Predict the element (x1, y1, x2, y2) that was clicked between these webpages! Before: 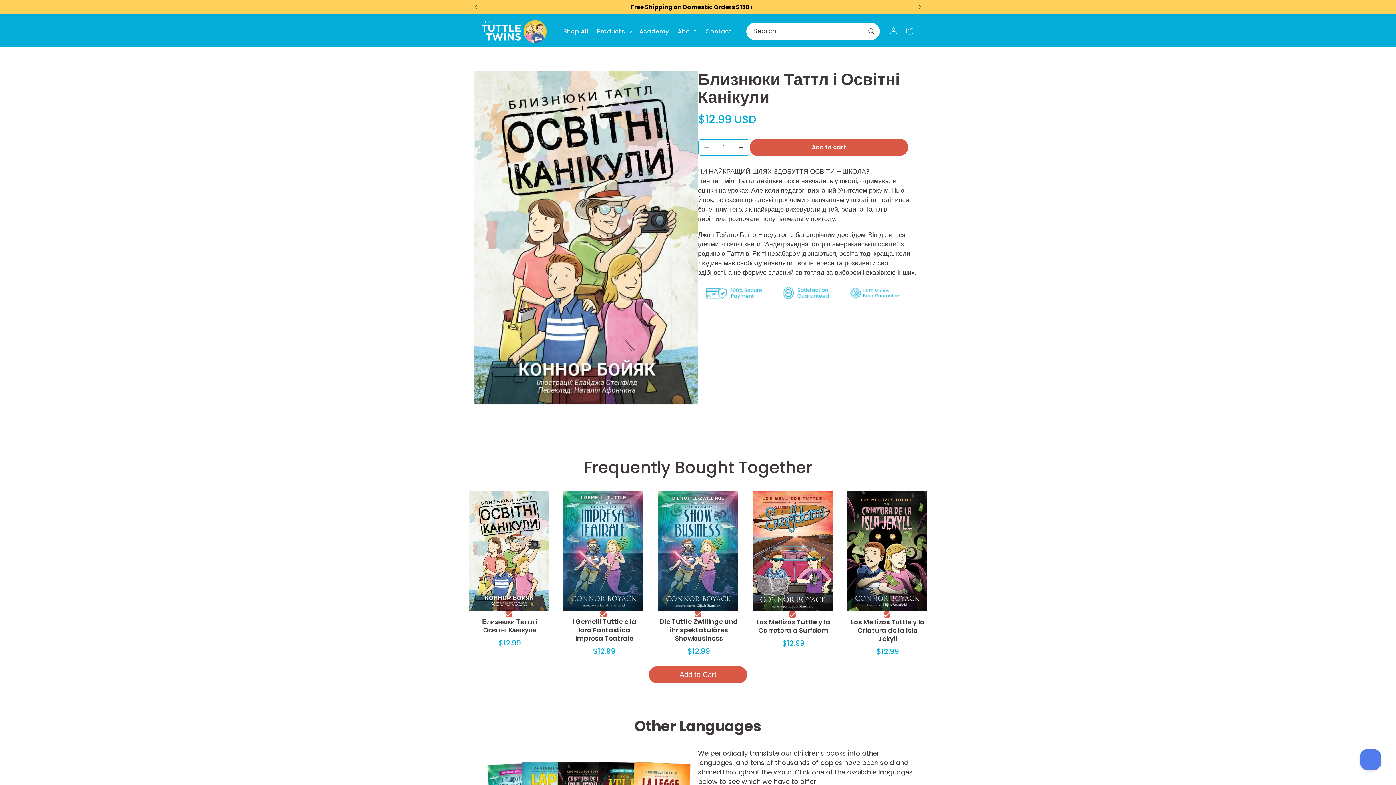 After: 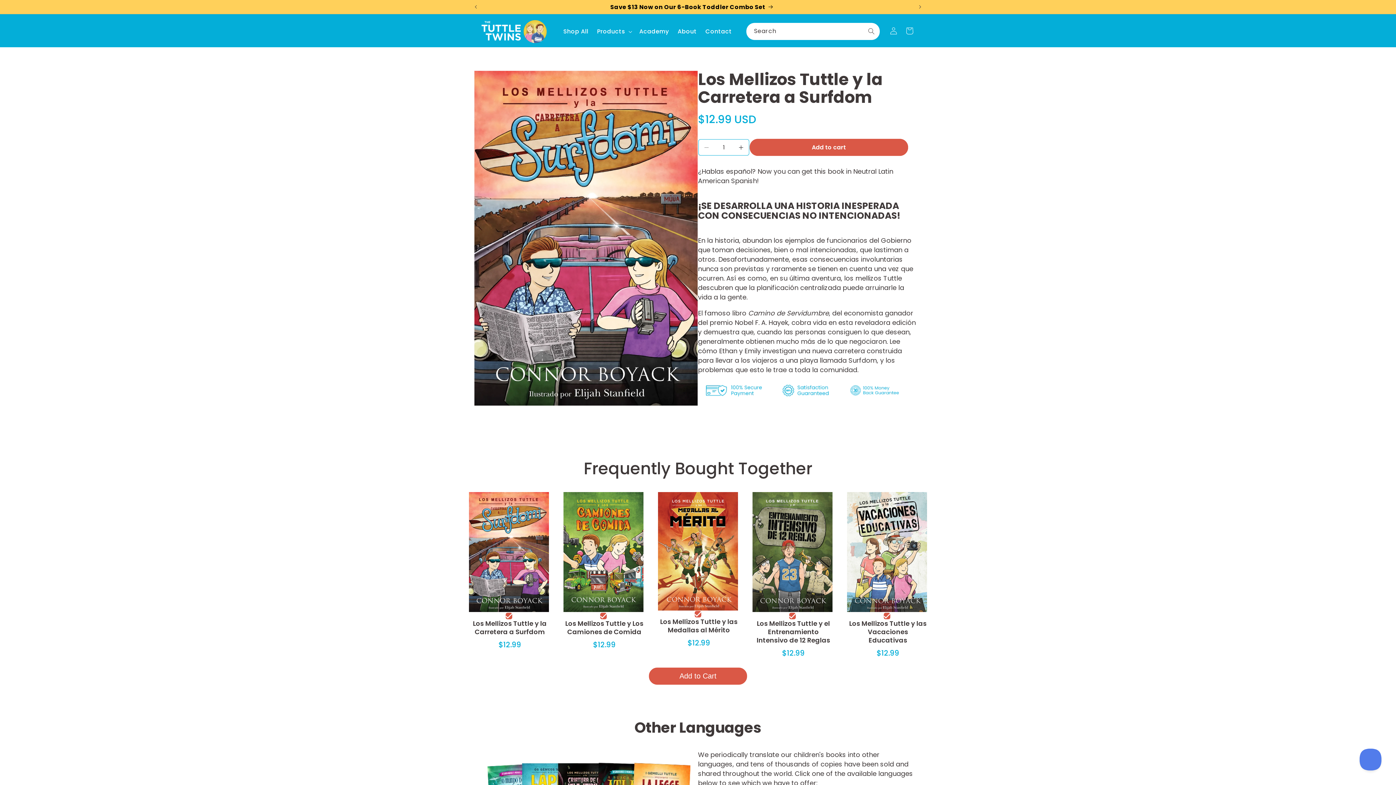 Action: bbox: (752, 491, 832, 611)